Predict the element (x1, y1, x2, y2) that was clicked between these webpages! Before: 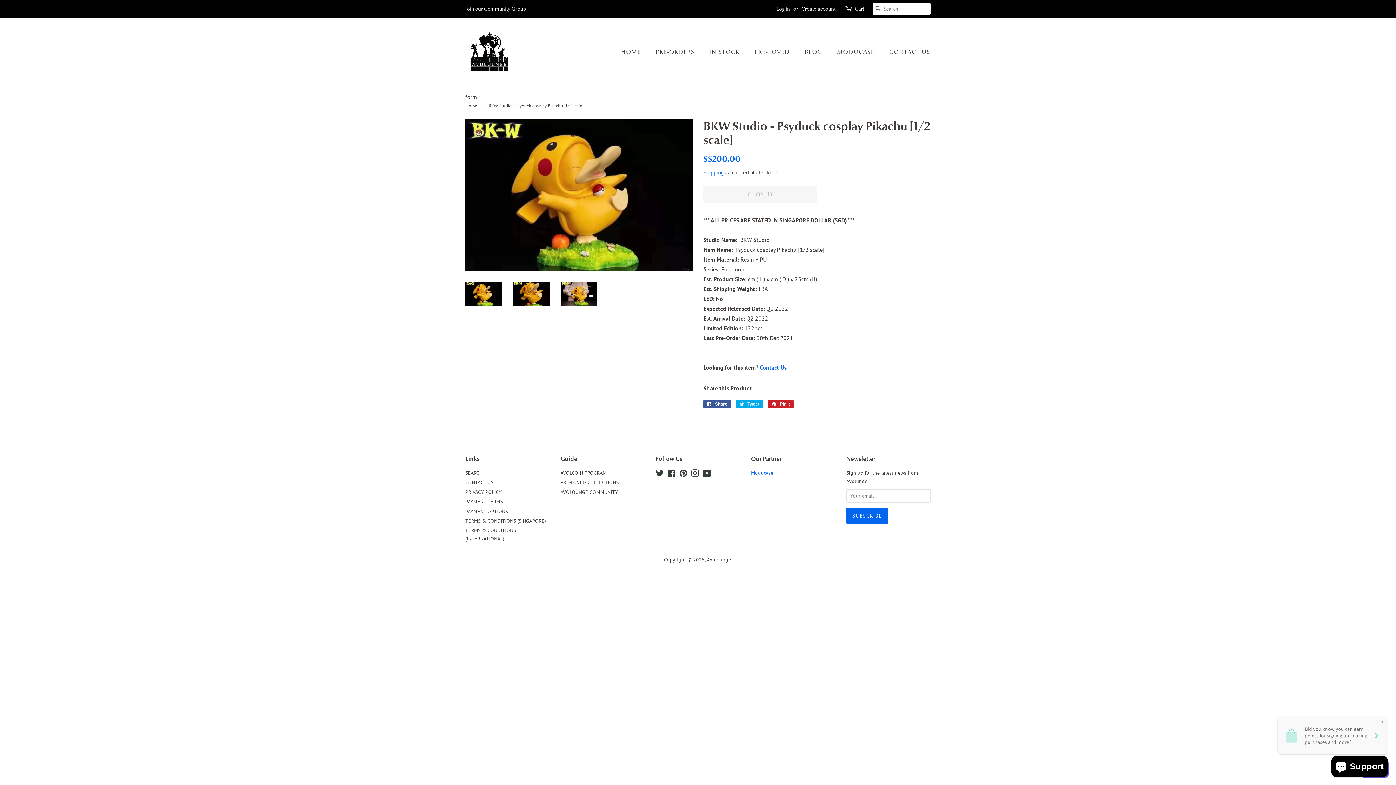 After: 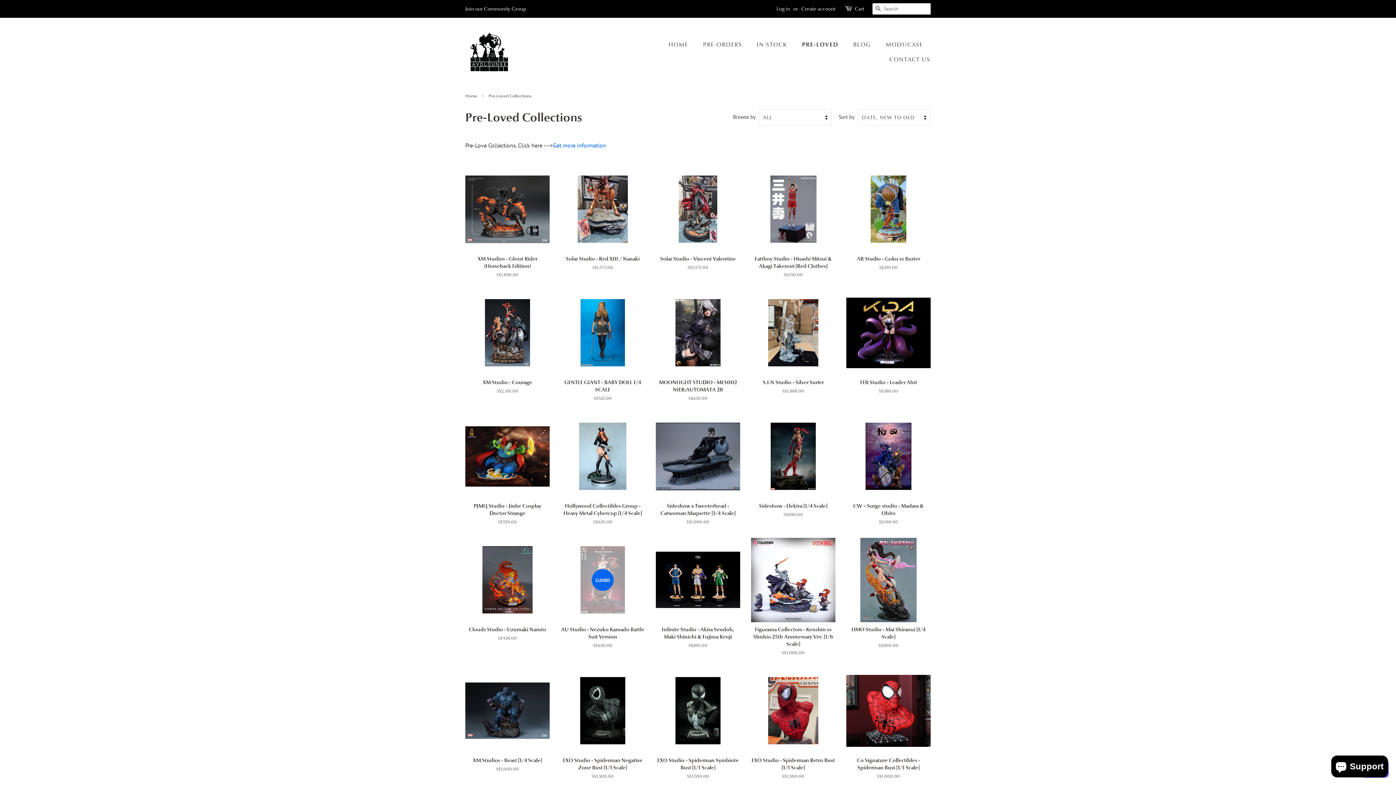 Action: bbox: (749, 44, 797, 59) label: PRE-LOVED